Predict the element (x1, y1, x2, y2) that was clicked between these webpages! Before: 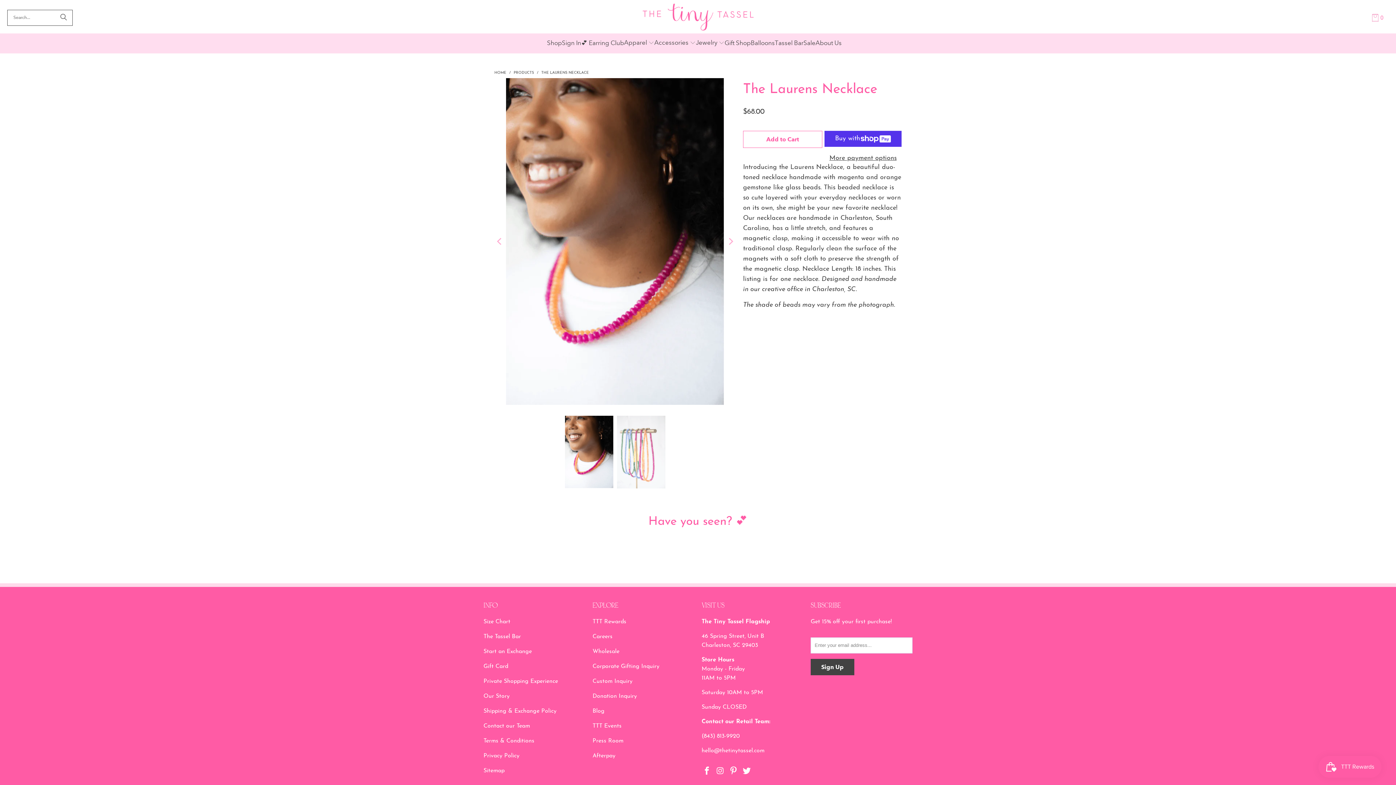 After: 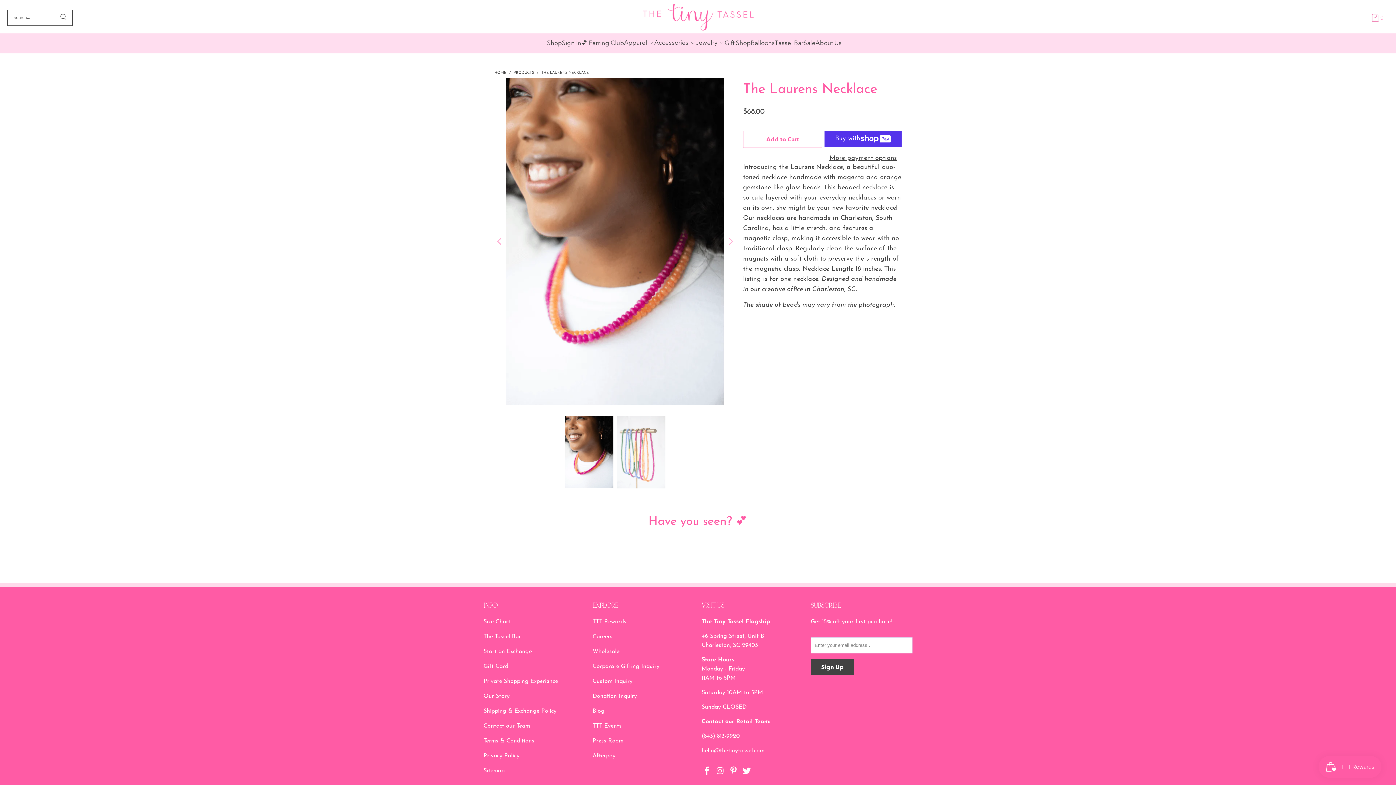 Action: bbox: (741, 766, 752, 776)